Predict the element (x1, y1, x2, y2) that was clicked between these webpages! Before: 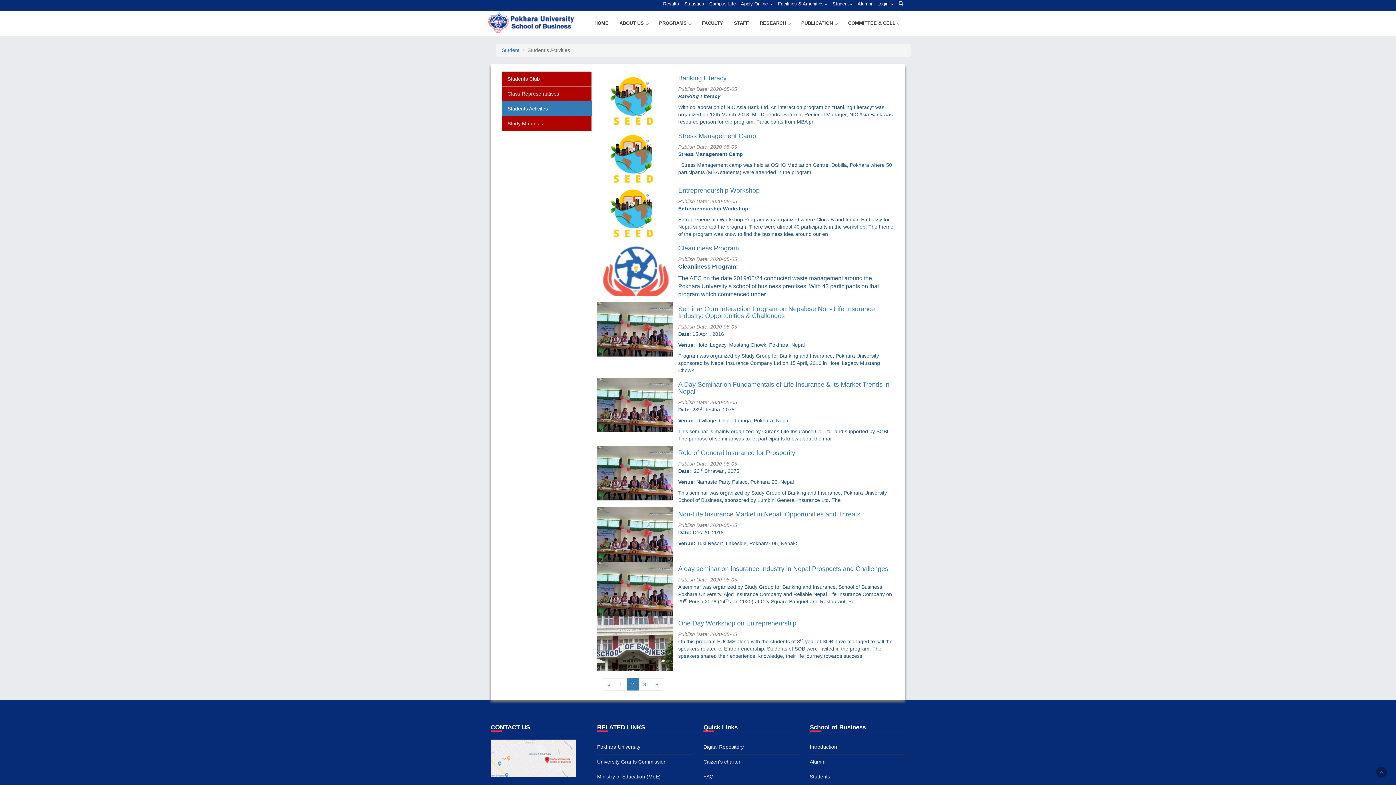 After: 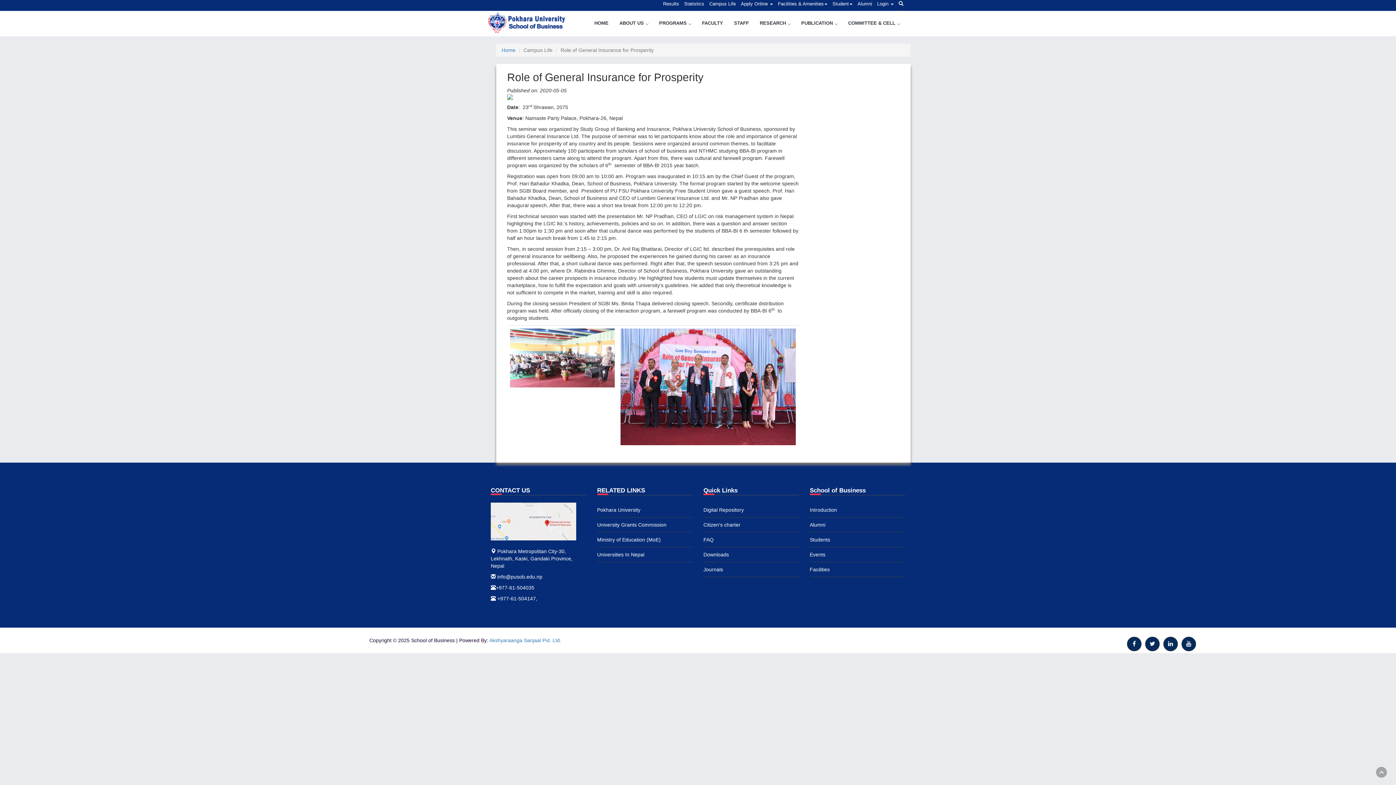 Action: bbox: (678, 449, 894, 456) label: Role of General Insurance for Prosperity